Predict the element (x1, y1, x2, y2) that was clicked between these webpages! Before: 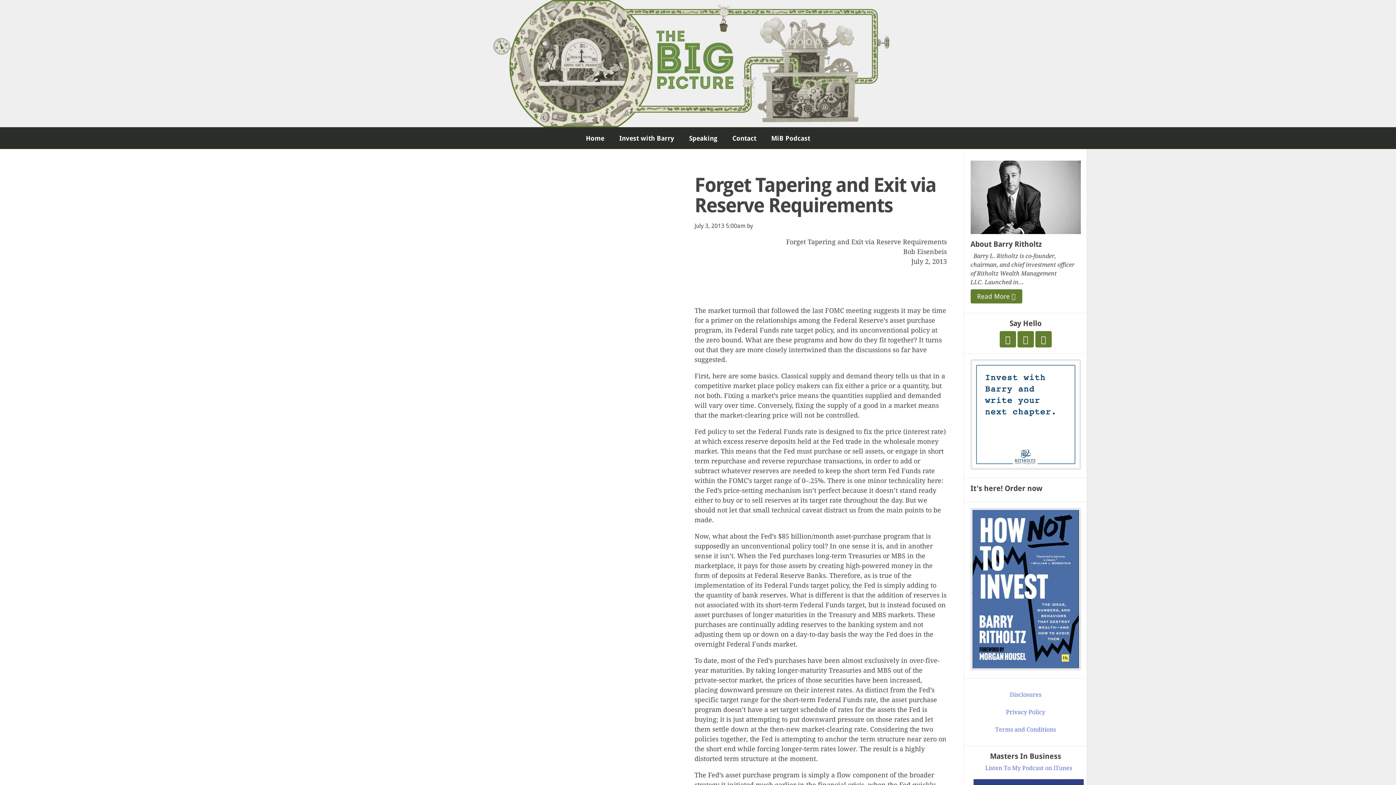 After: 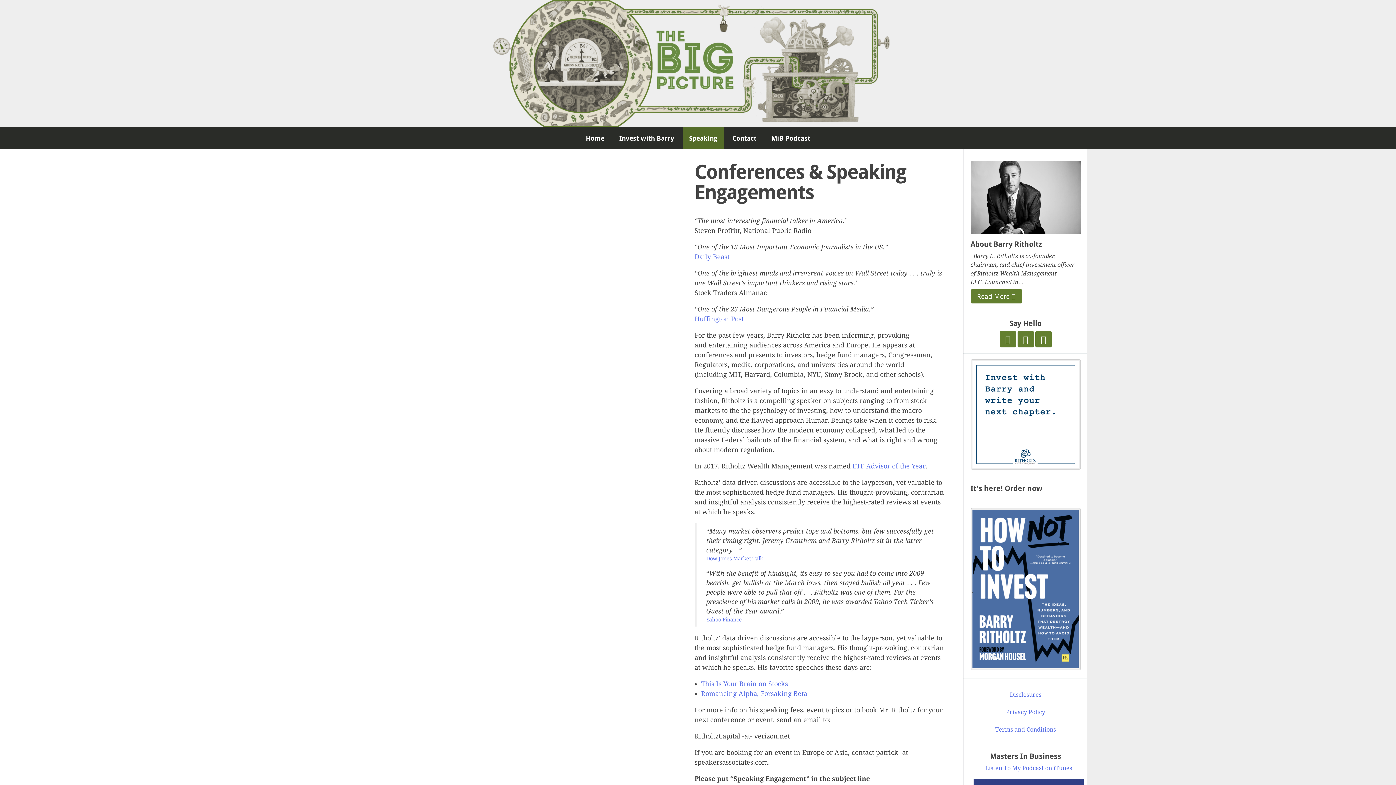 Action: label: Speaking bbox: (682, 127, 724, 149)